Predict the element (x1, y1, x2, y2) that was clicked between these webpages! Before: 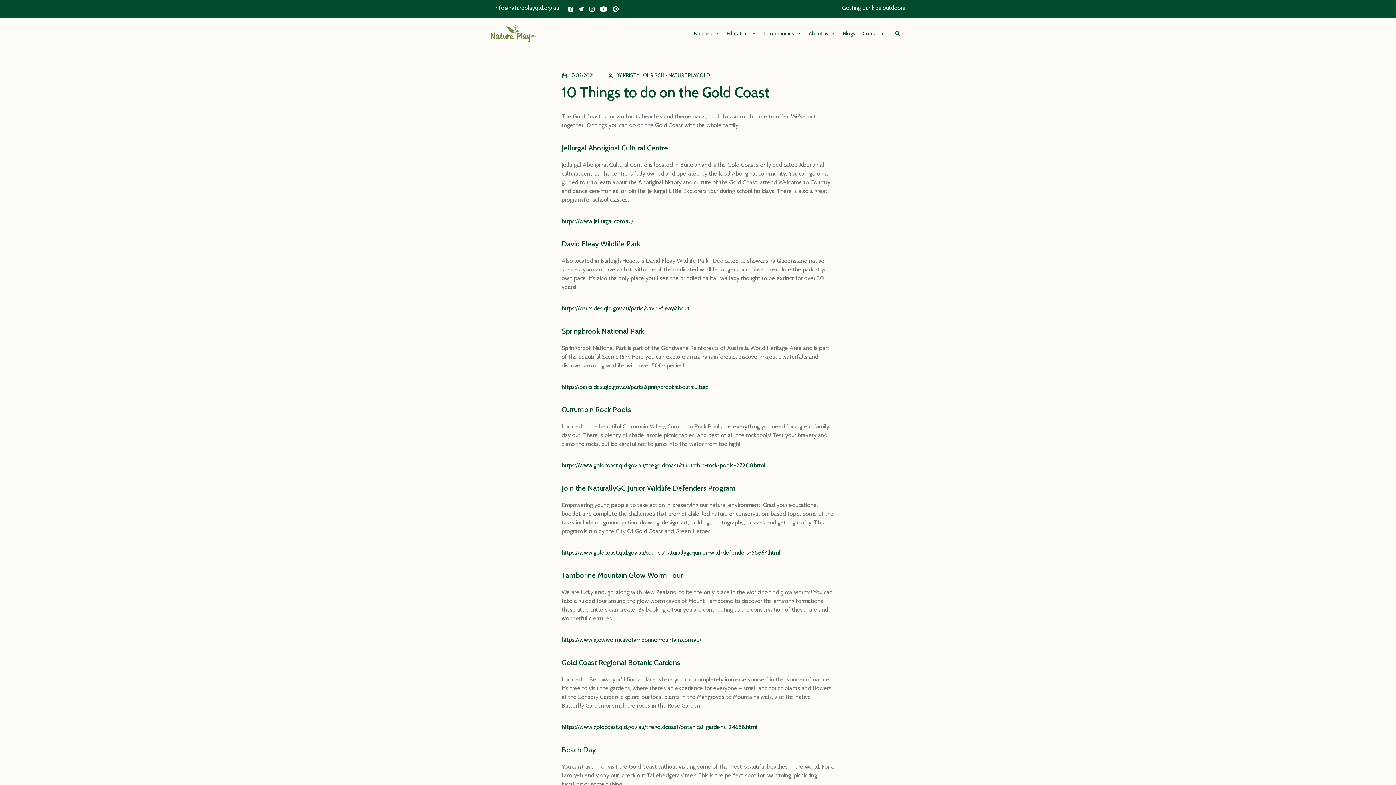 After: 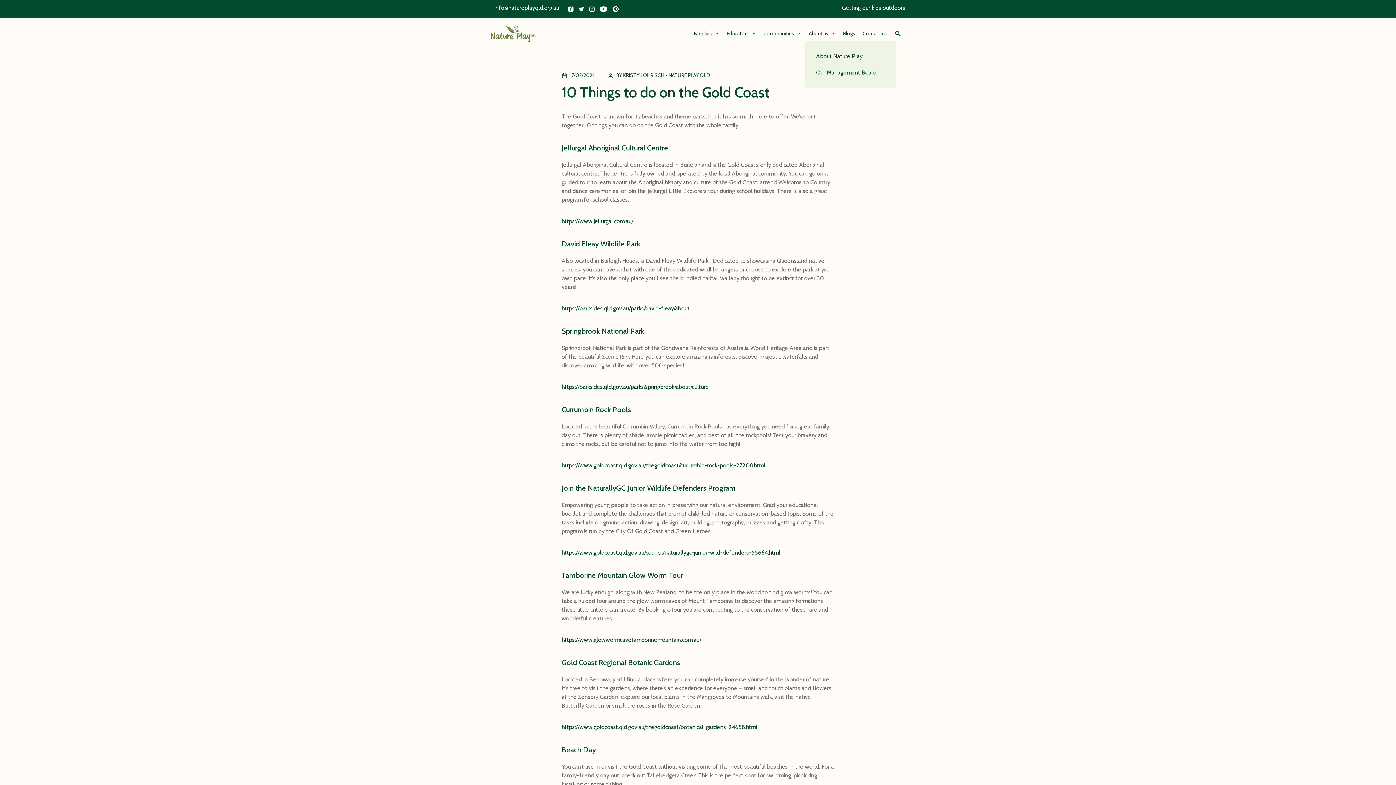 Action: label: About us bbox: (805, 26, 839, 40)